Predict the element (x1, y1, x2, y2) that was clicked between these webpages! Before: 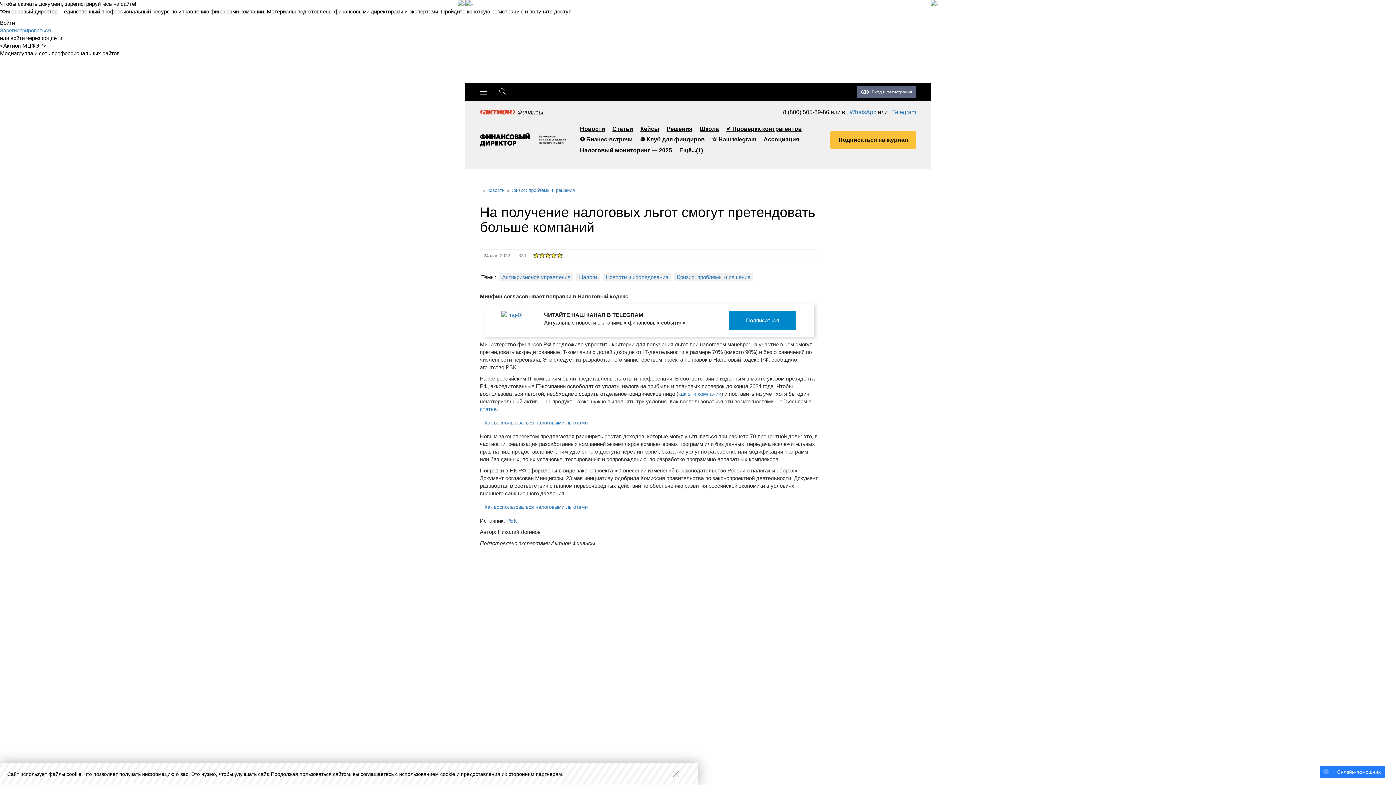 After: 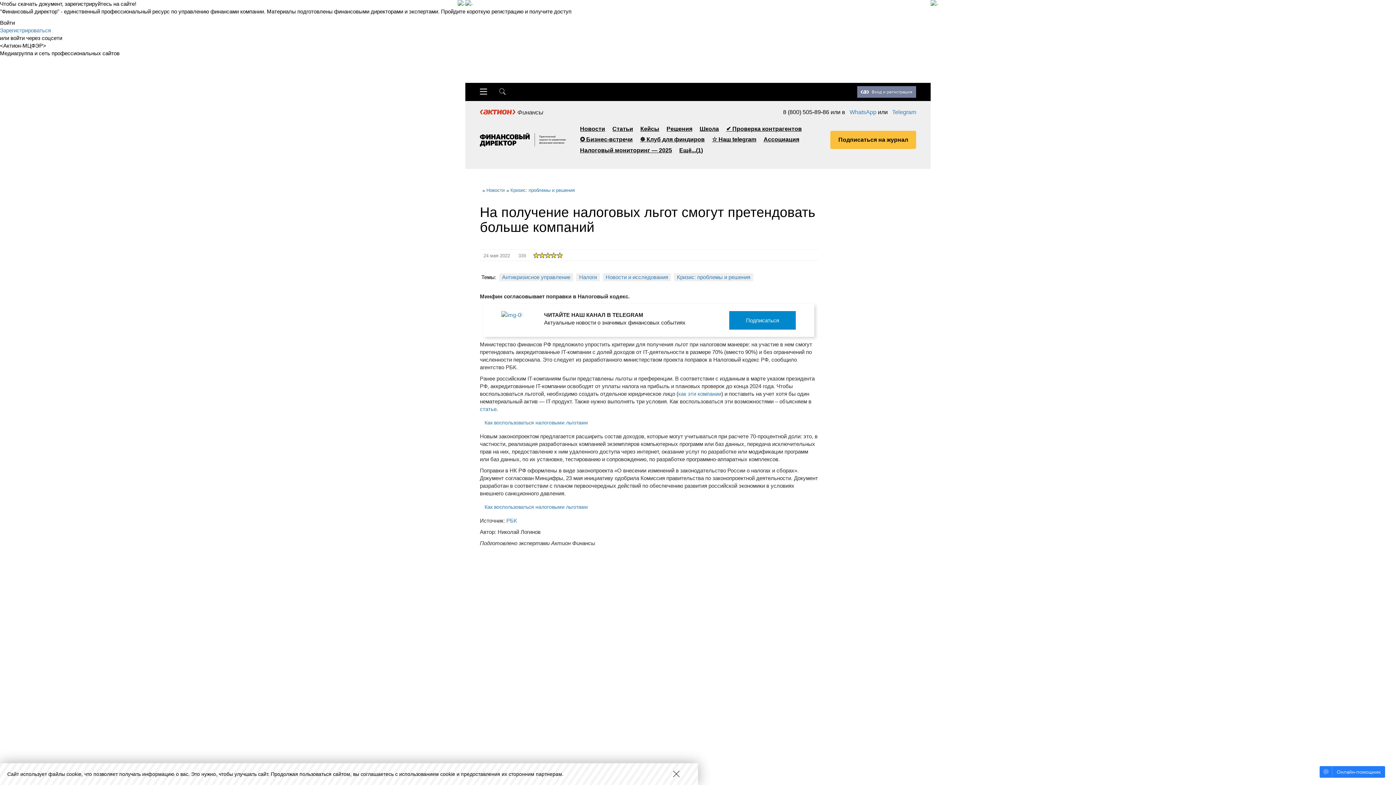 Action: bbox: (857, 86, 916, 97) label: Вход и регистрация